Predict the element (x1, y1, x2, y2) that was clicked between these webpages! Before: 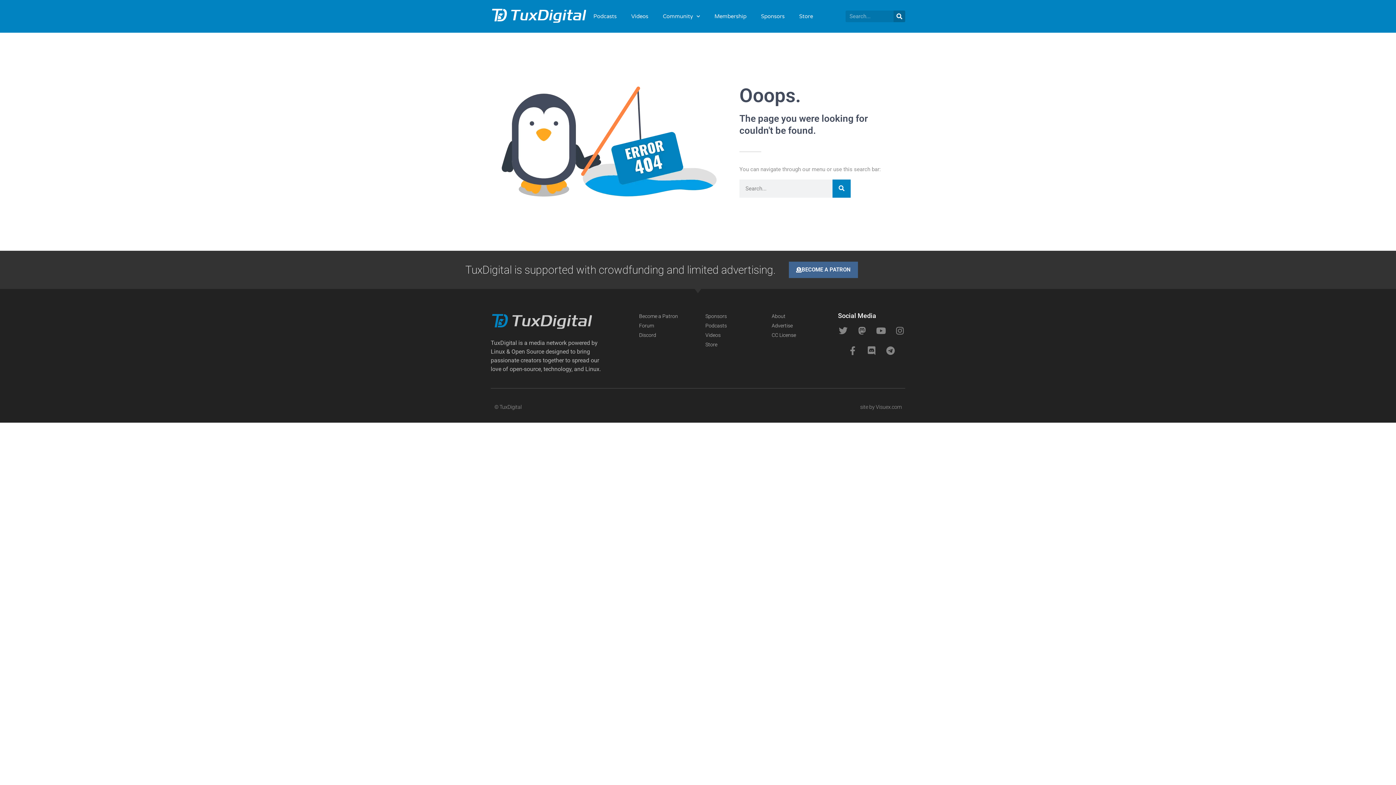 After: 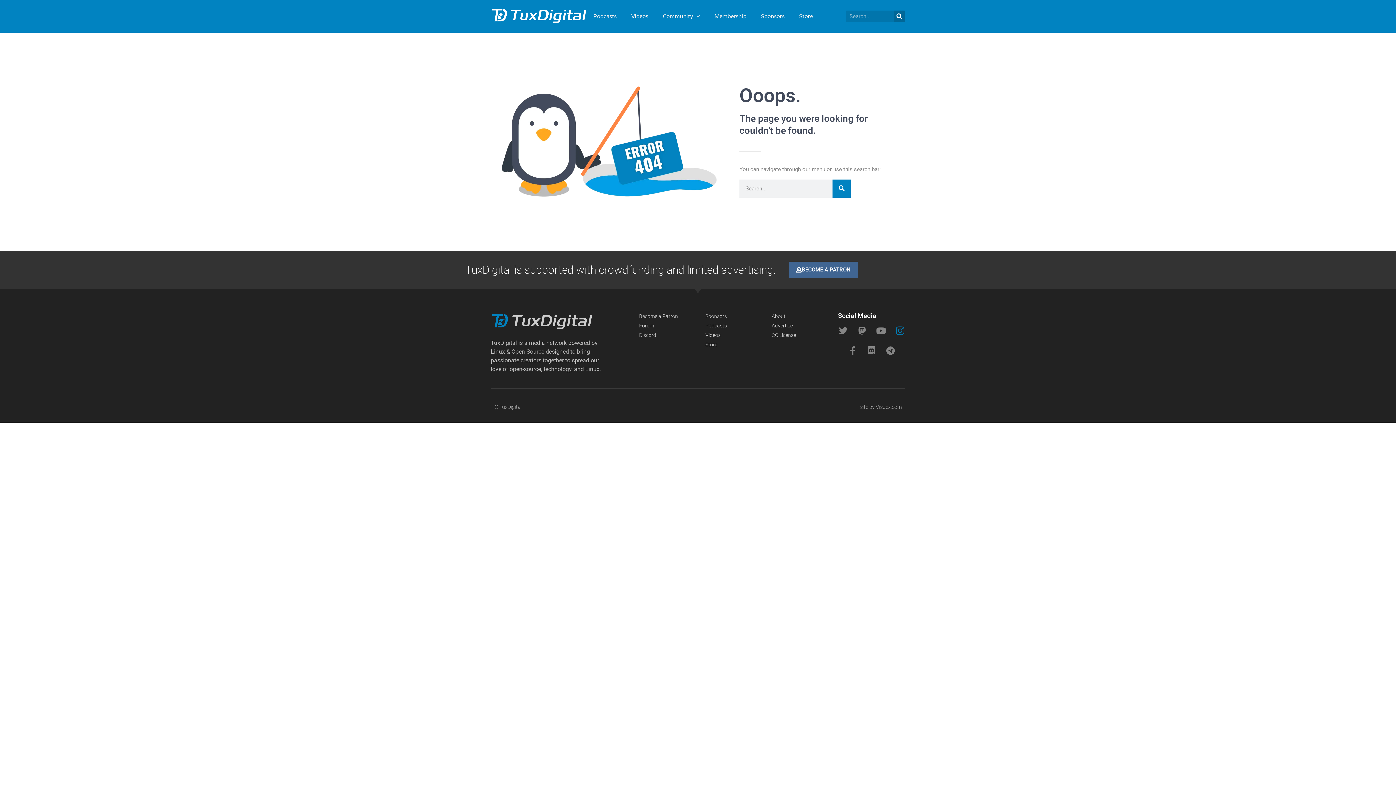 Action: label: Instagram bbox: (895, 326, 904, 335)